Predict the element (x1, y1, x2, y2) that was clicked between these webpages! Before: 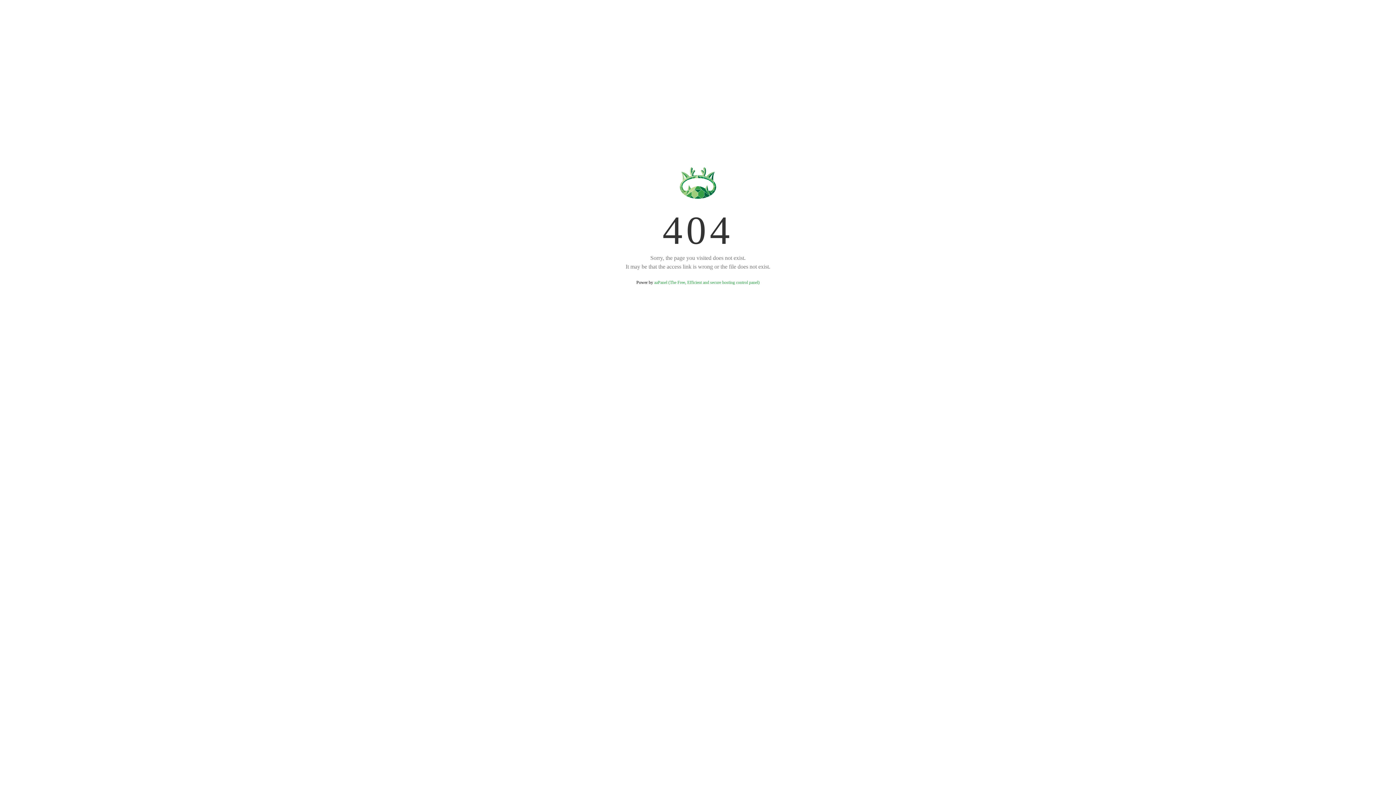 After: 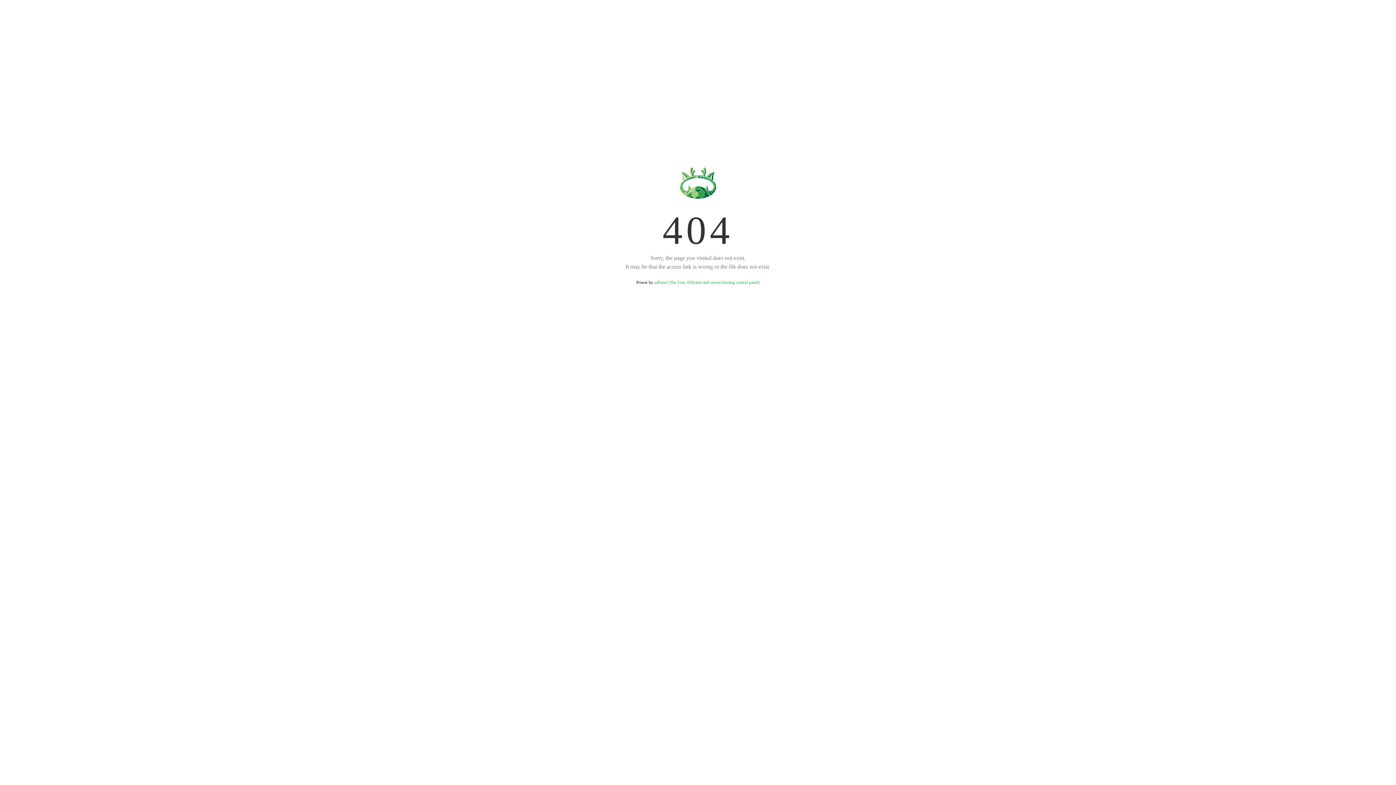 Action: label: aaPanel (The Free, Efficient and secure hosting control panel) bbox: (654, 280, 759, 285)